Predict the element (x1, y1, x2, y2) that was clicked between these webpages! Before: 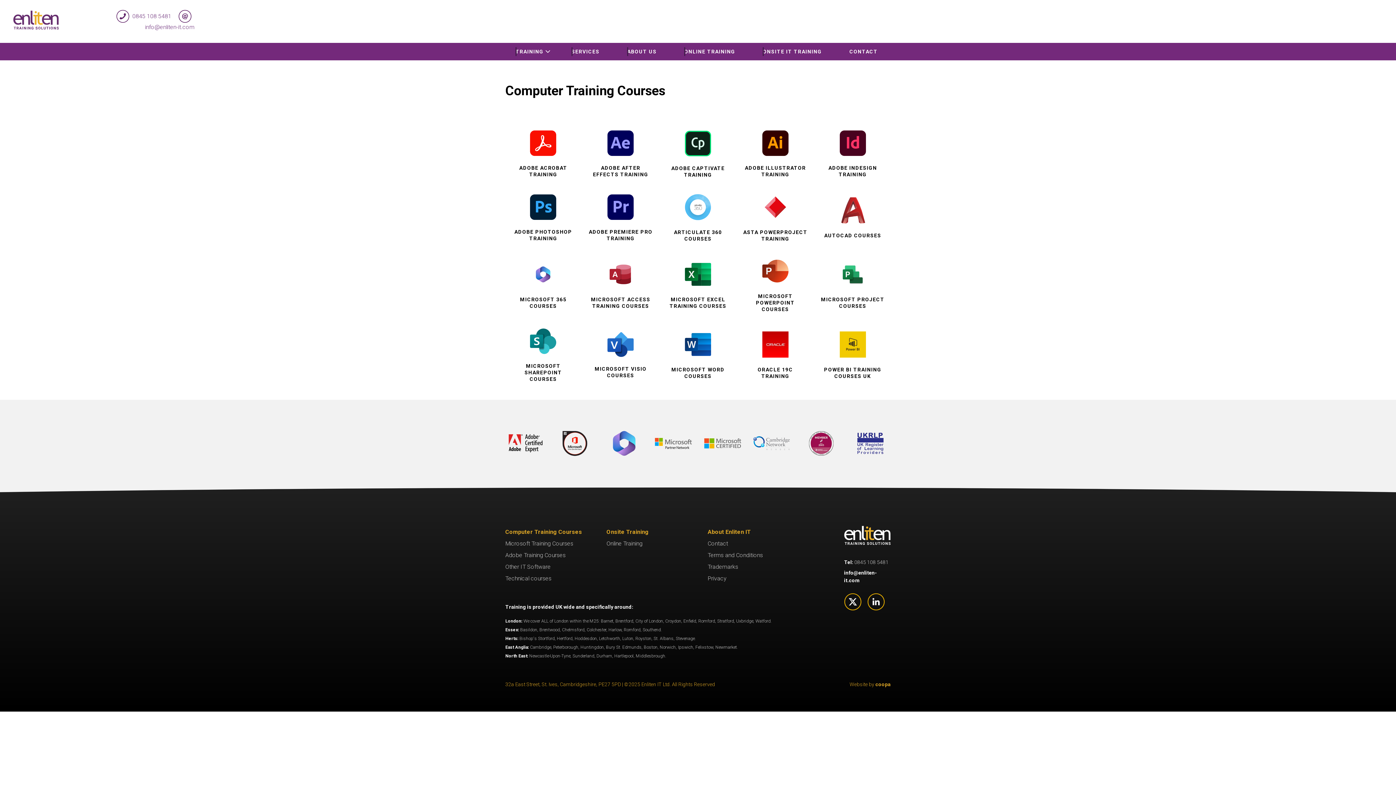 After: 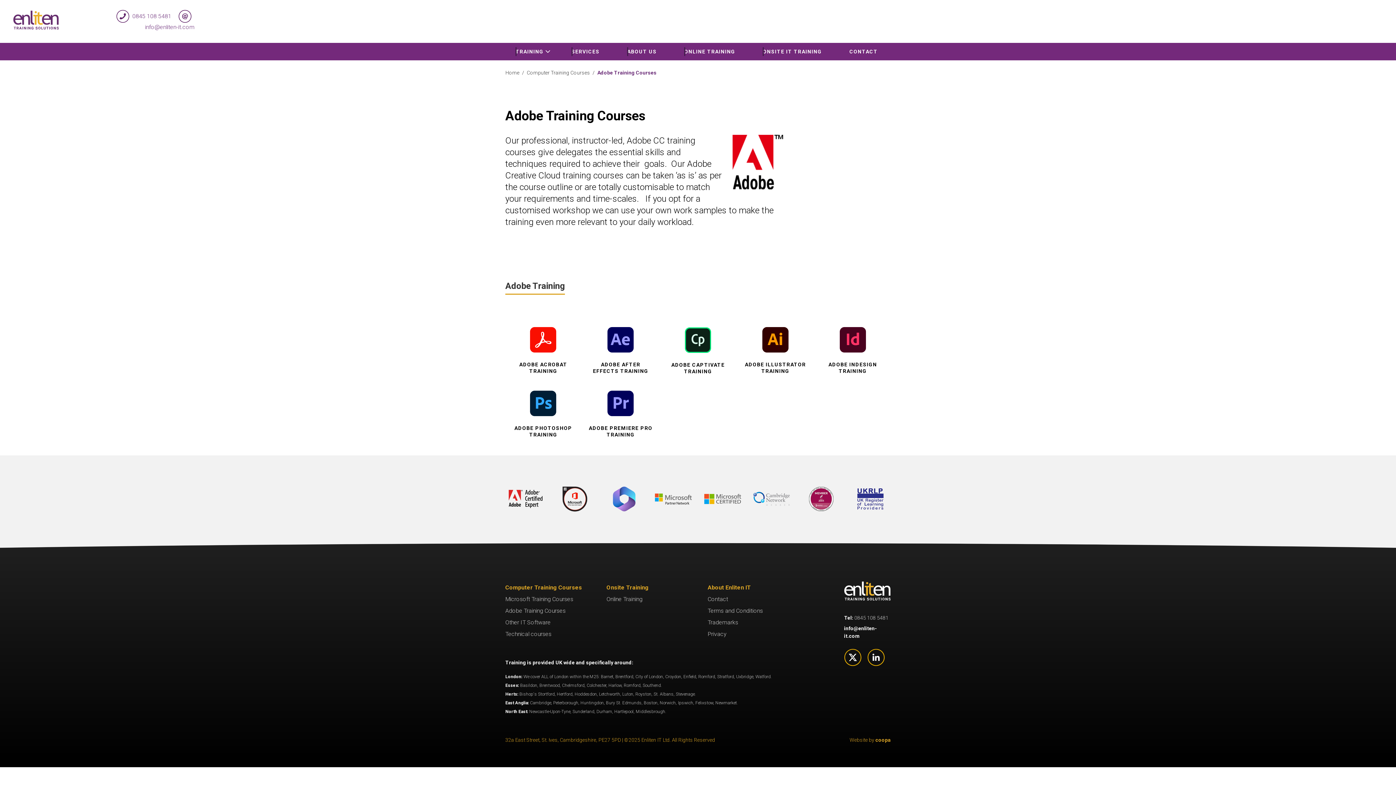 Action: bbox: (505, 551, 592, 559) label: Adobe Training Courses